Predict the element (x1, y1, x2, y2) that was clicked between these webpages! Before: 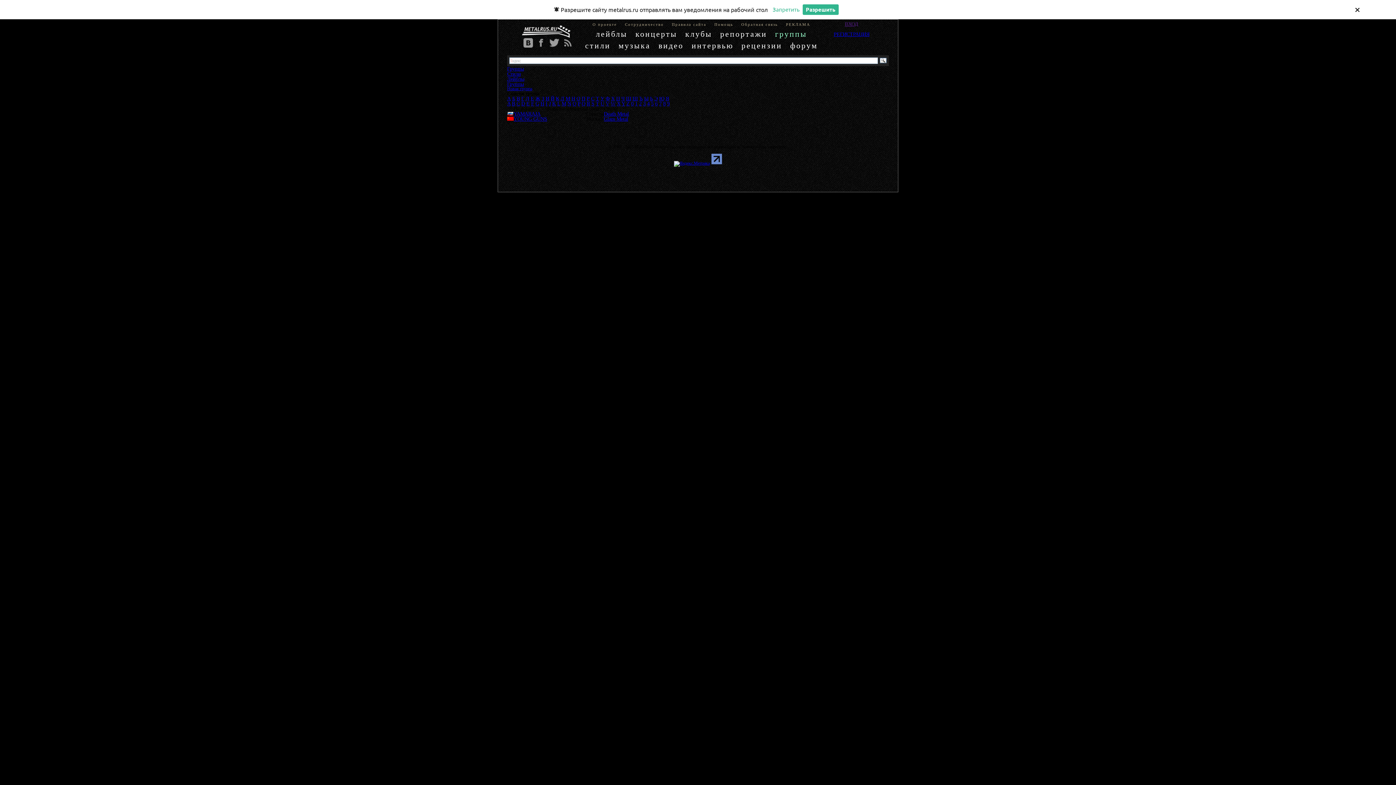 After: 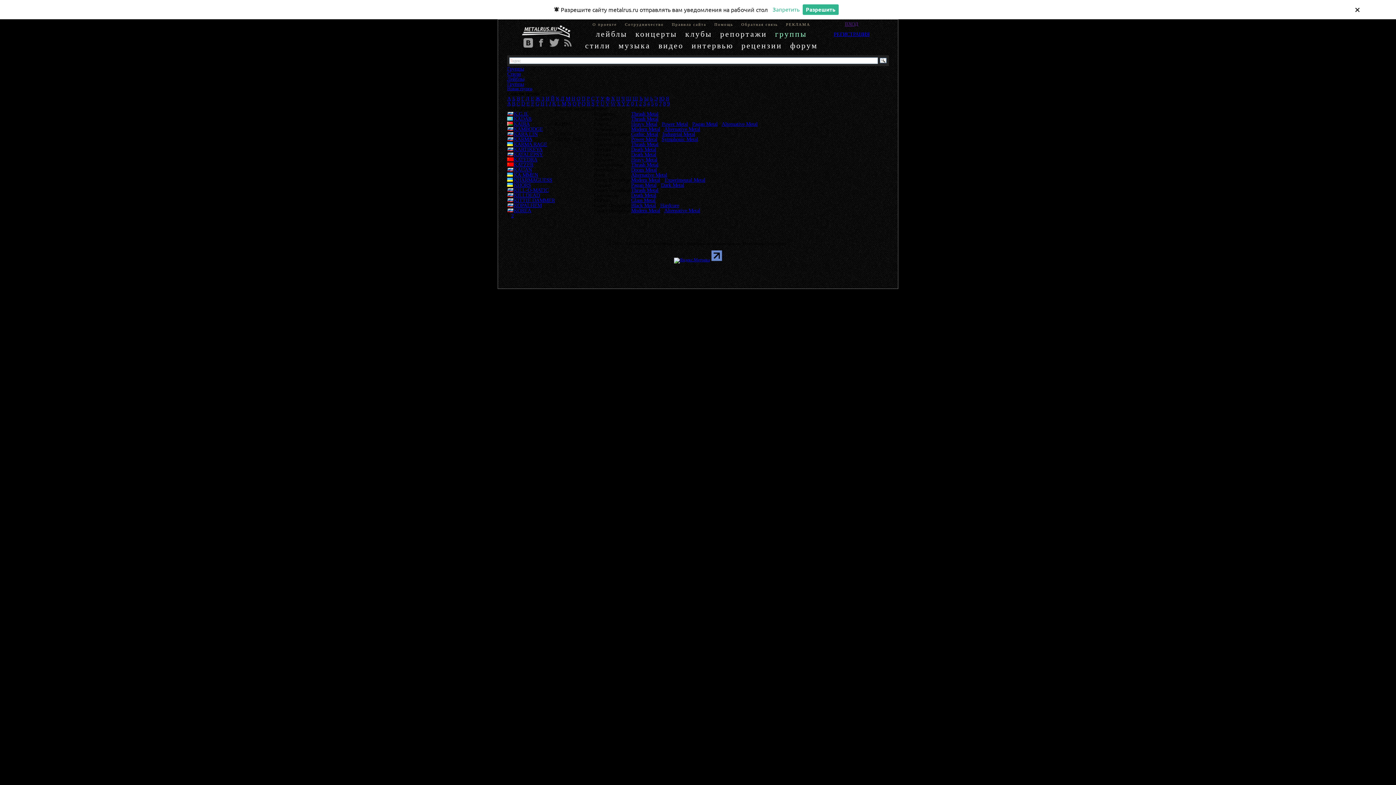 Action: label: K bbox: (552, 100, 556, 106)